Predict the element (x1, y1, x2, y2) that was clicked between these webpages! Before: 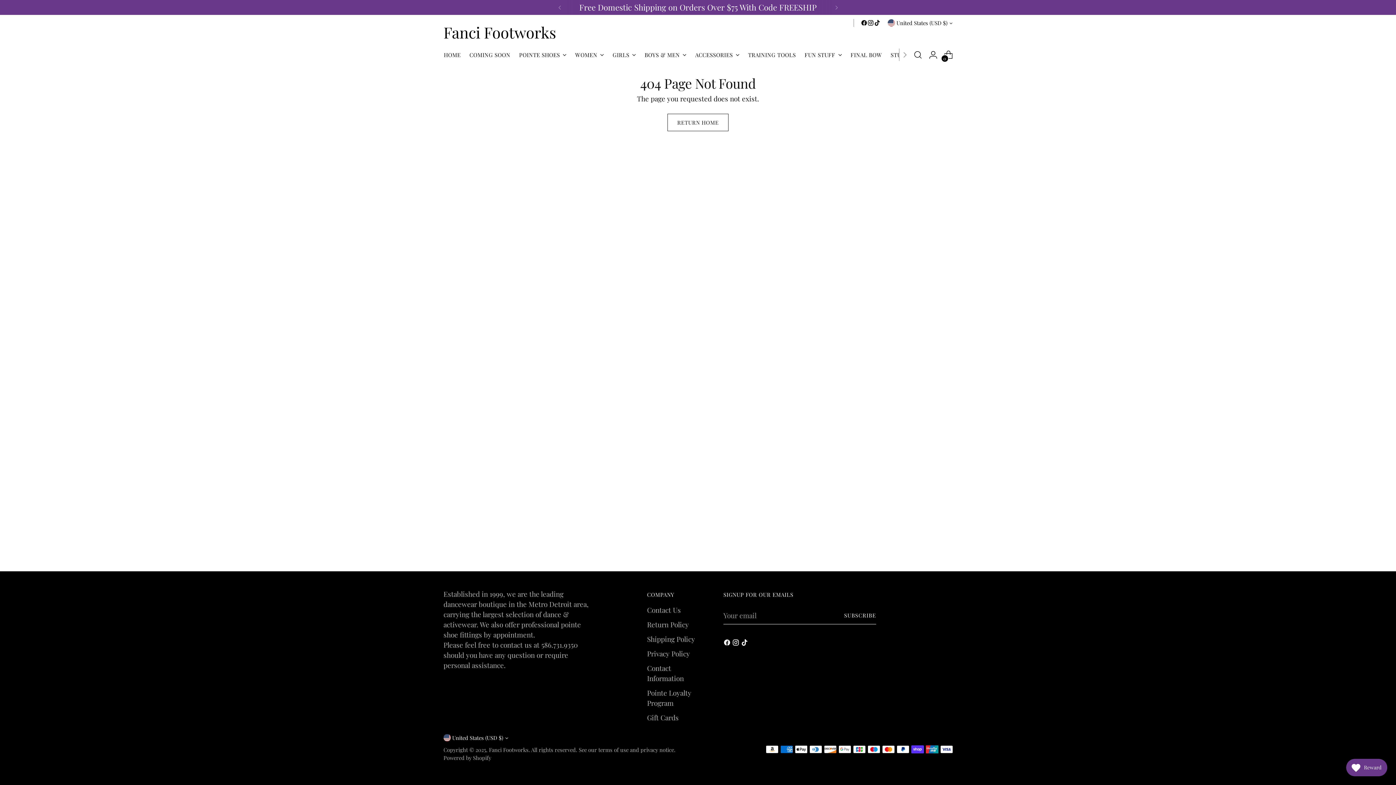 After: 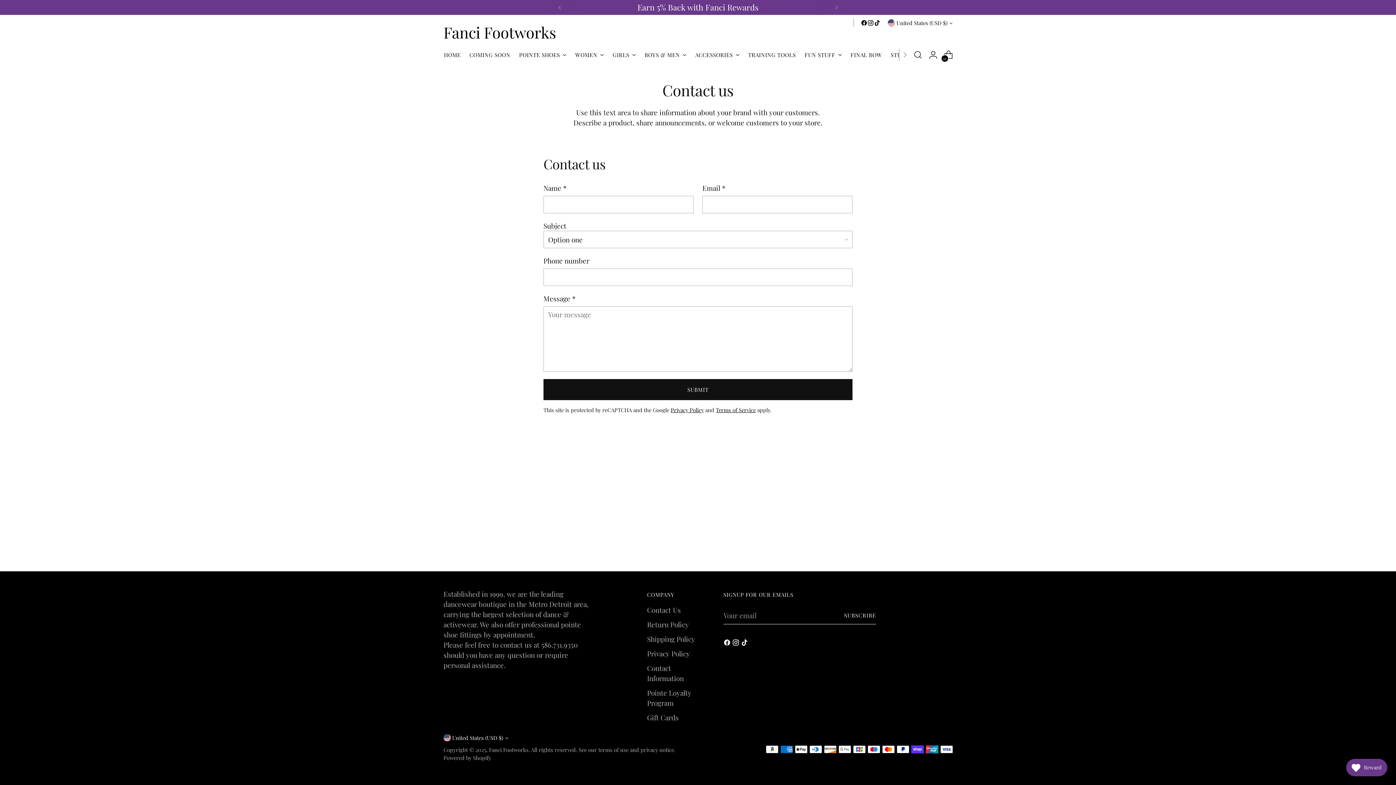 Action: label: Contact Us bbox: (647, 605, 681, 614)